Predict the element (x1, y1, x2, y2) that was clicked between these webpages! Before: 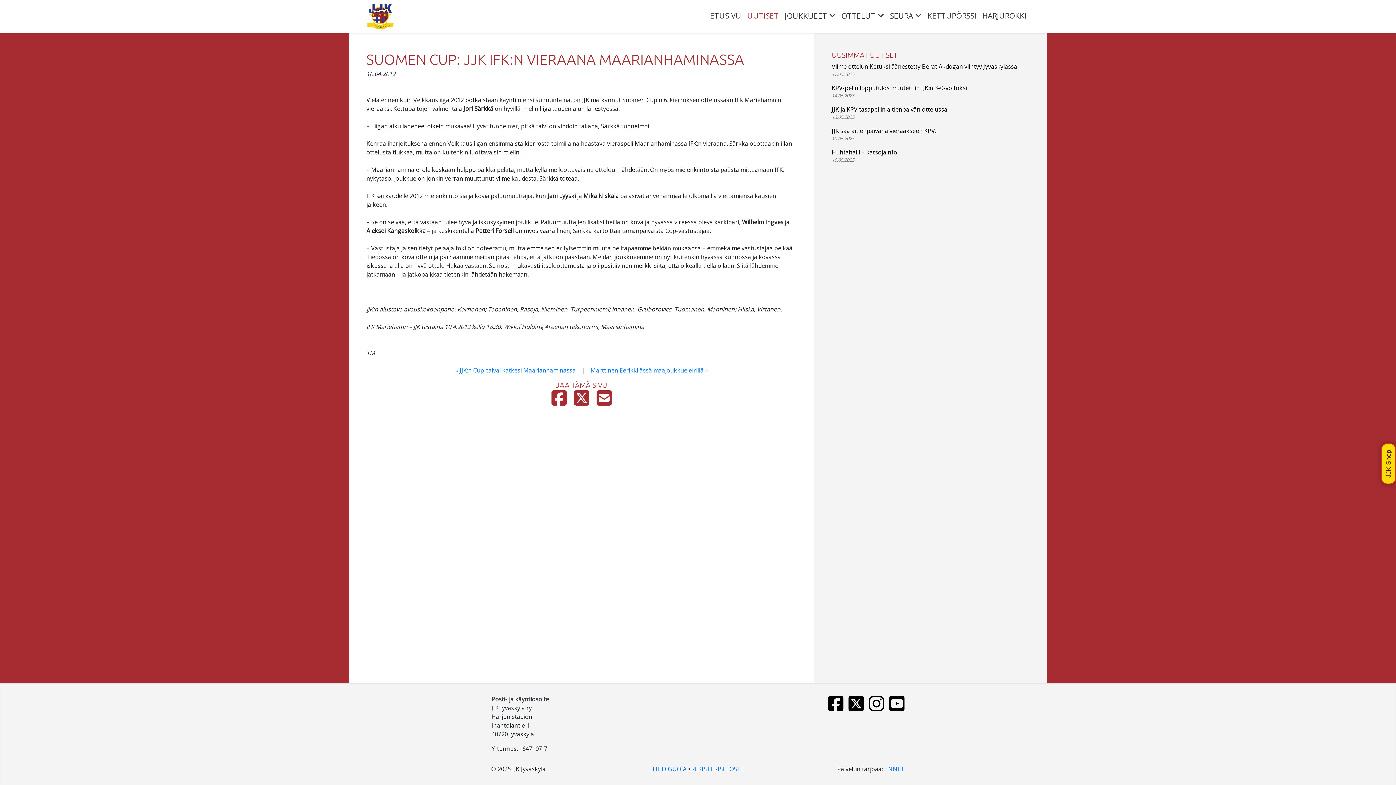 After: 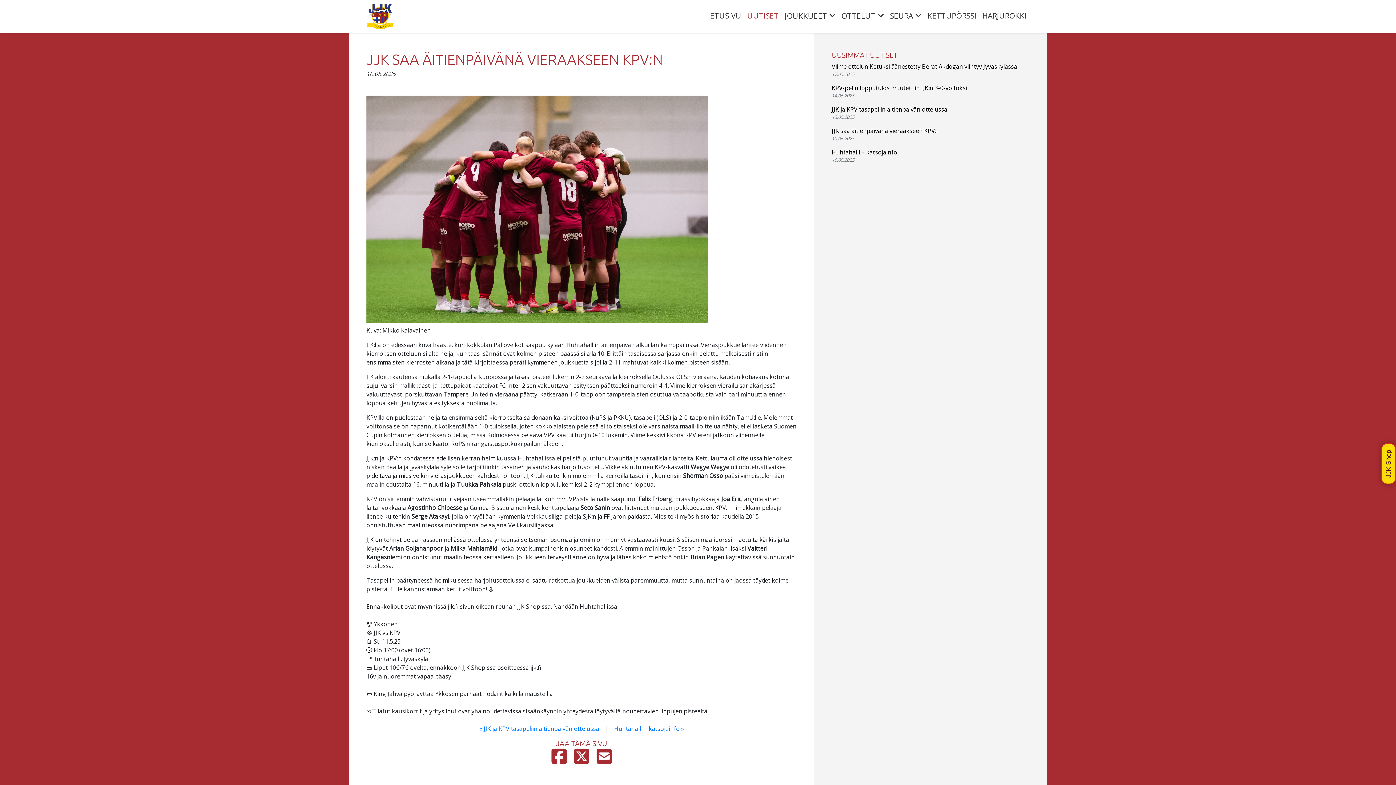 Action: label: JJK saa äitienpäivänä vieraakseen KPV:n
10.05.2025 bbox: (832, 126, 1017, 142)